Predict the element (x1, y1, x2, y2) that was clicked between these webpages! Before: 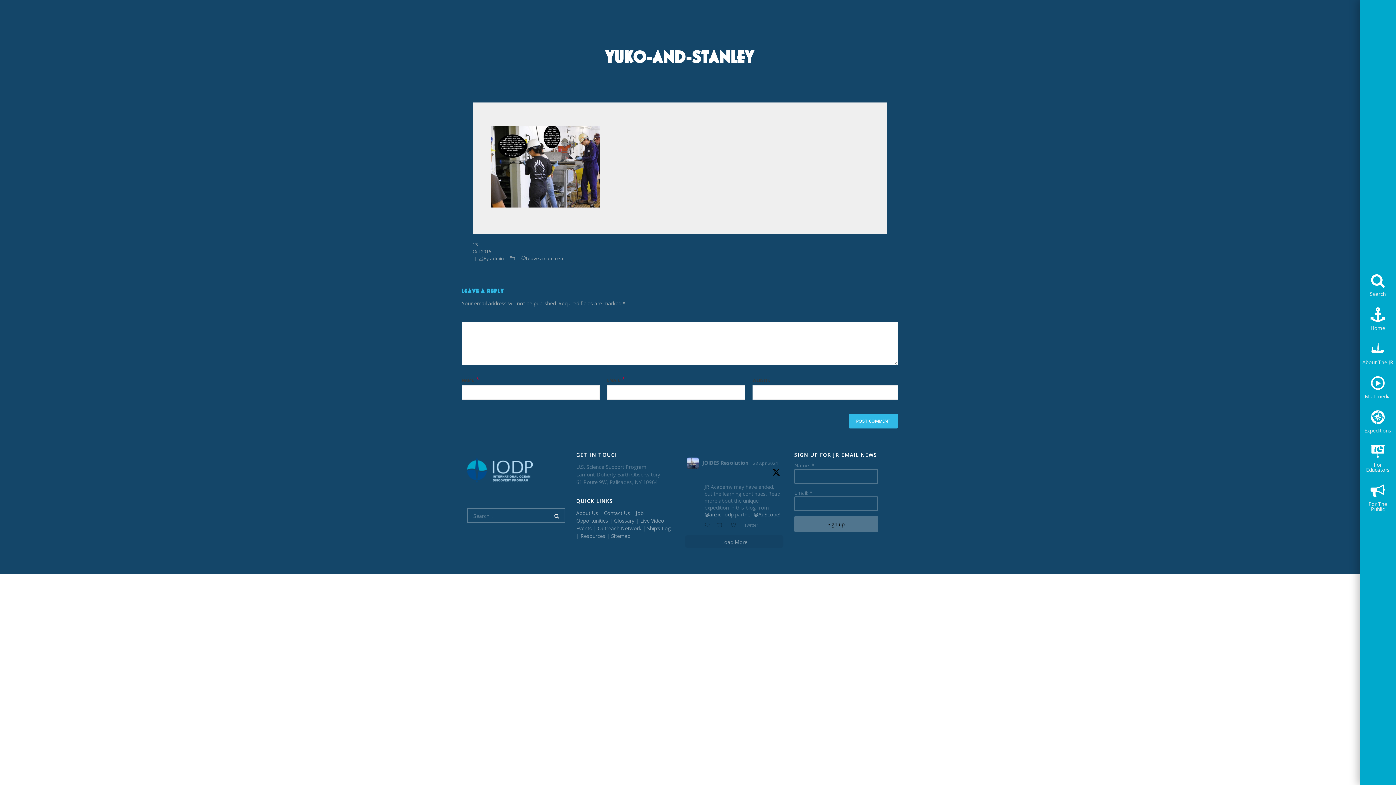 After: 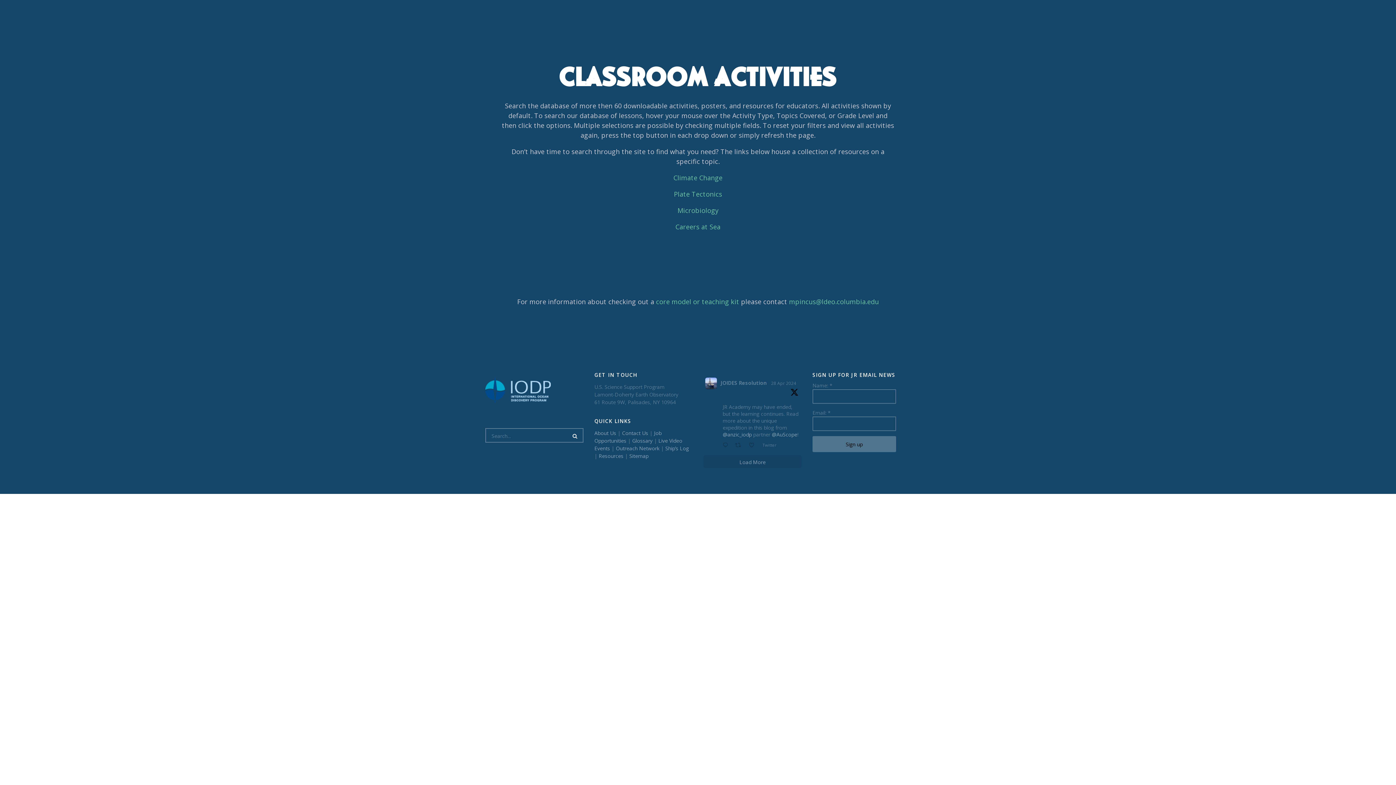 Action: label: Resources bbox: (580, 532, 605, 539)